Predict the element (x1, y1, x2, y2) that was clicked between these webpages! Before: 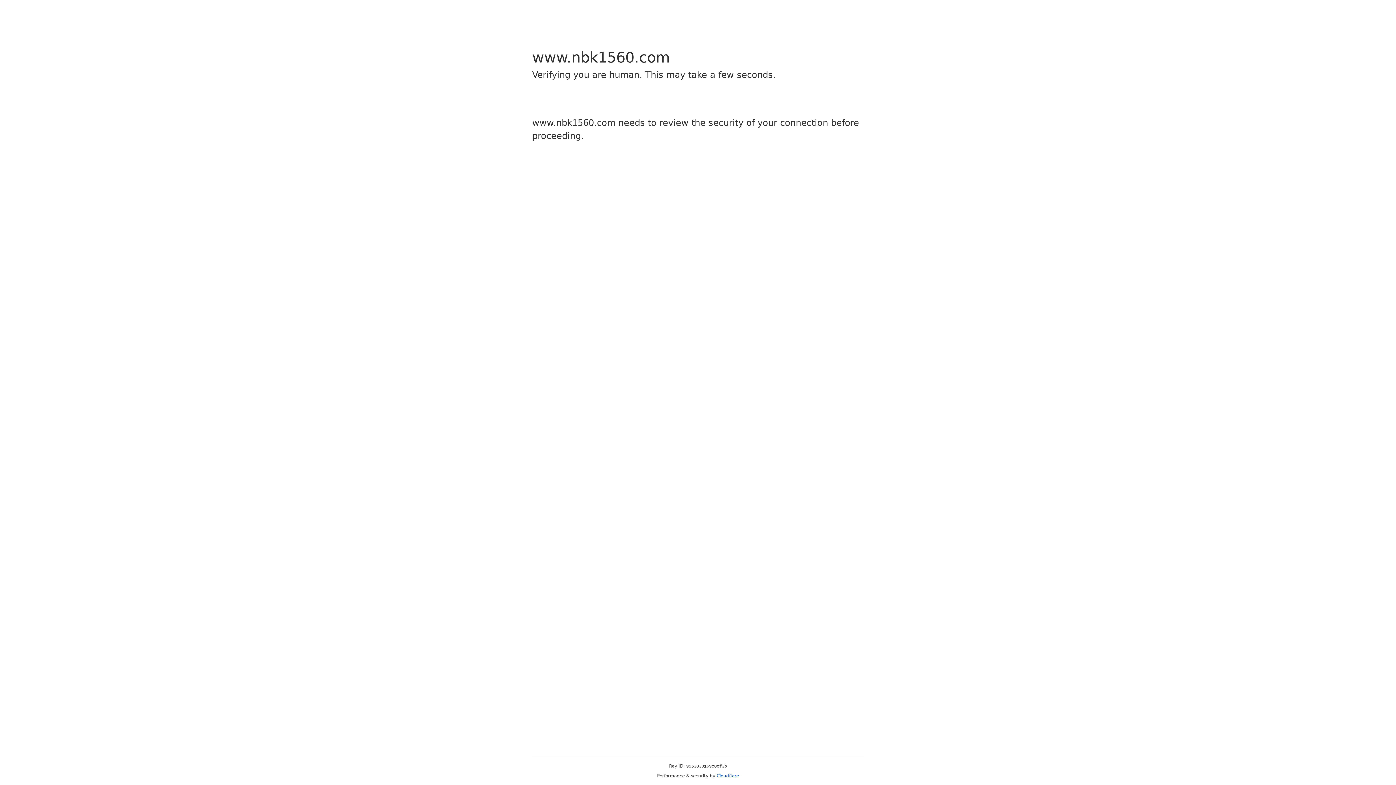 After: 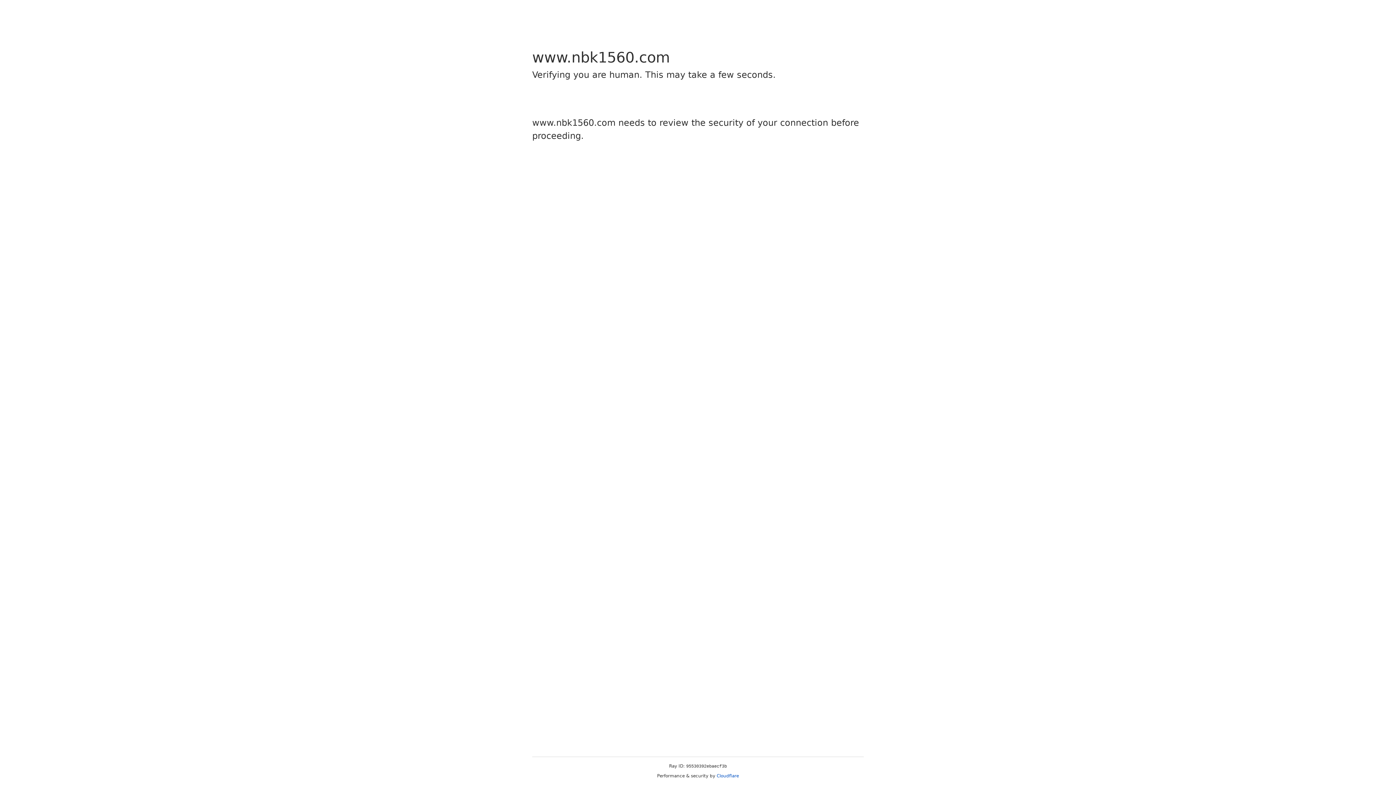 Action: bbox: (716, 773, 739, 778) label: Cloudflare